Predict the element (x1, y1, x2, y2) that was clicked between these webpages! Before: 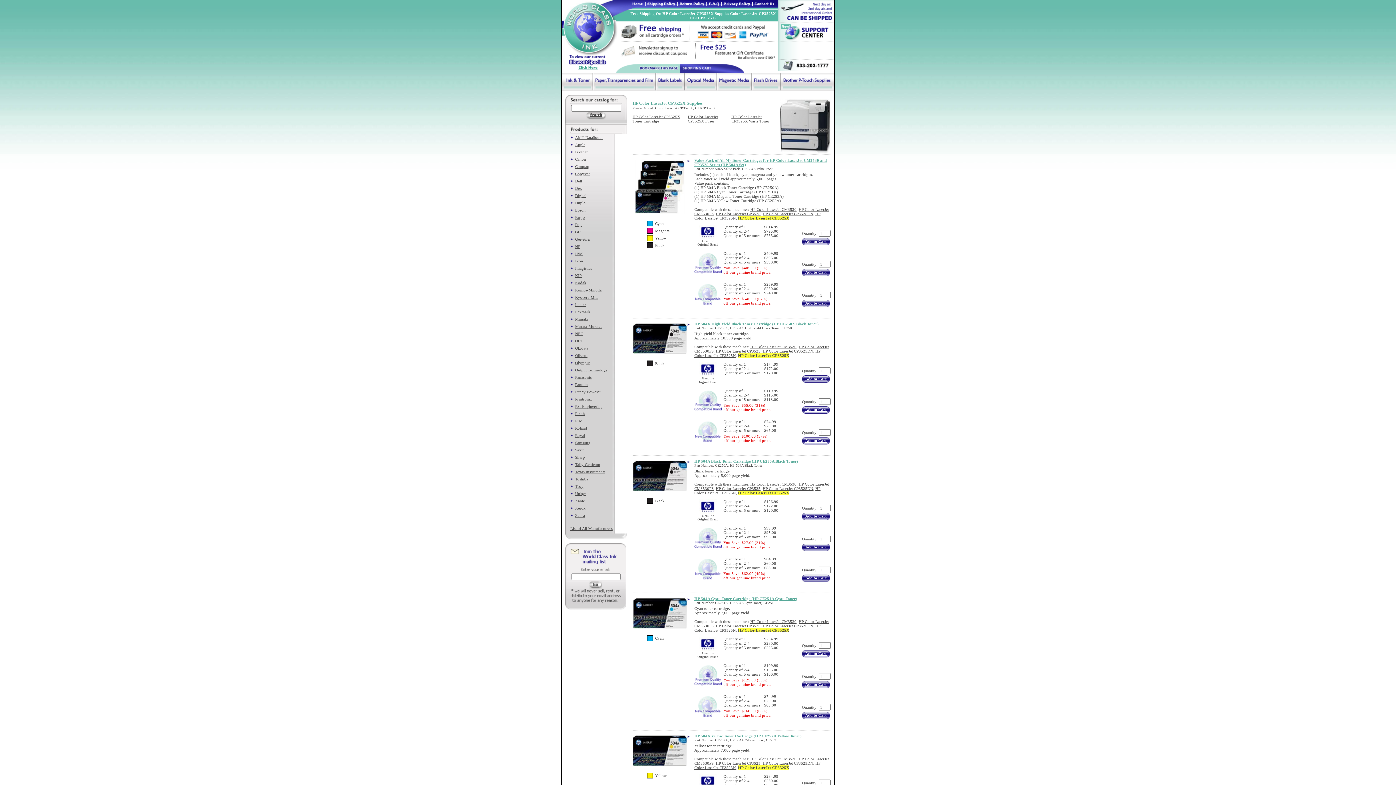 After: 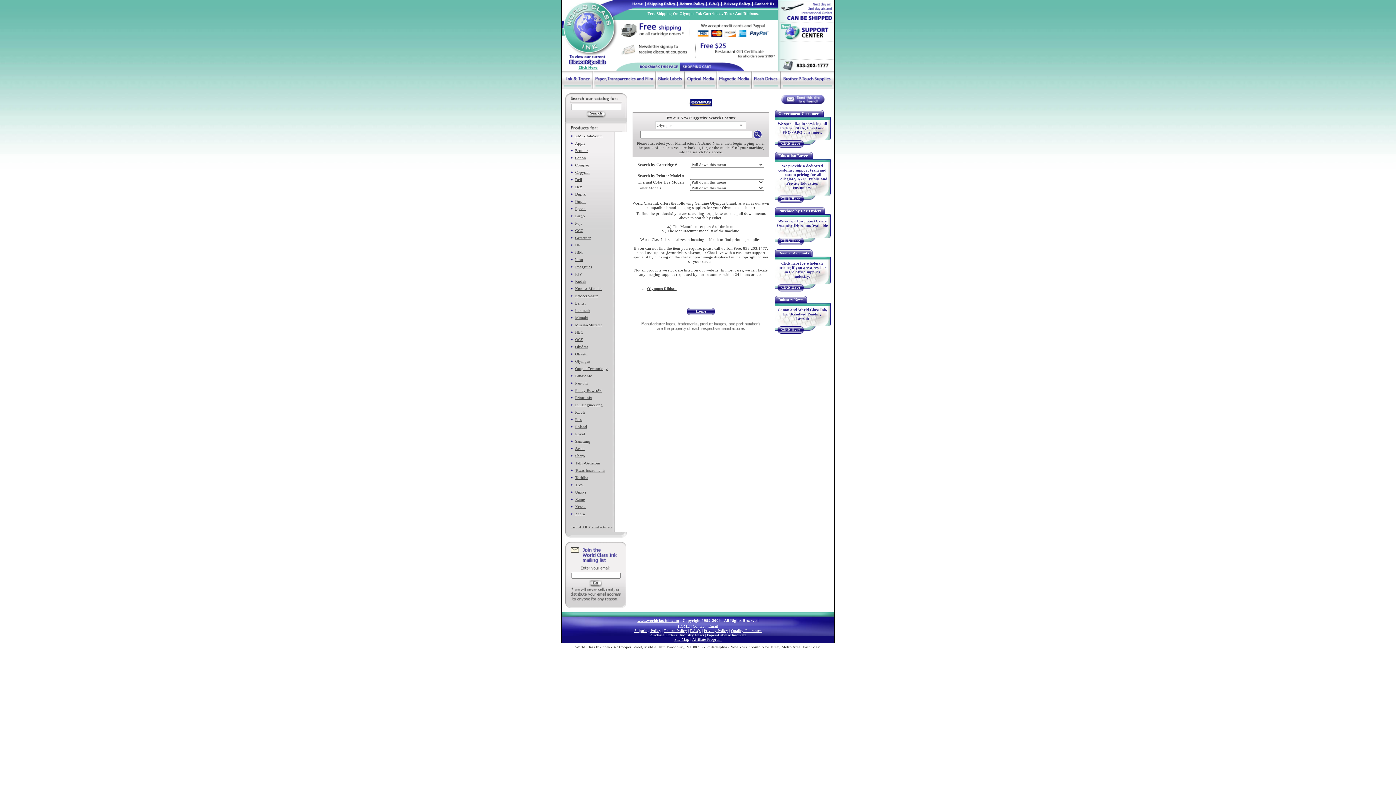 Action: label: Olympus bbox: (575, 360, 590, 365)